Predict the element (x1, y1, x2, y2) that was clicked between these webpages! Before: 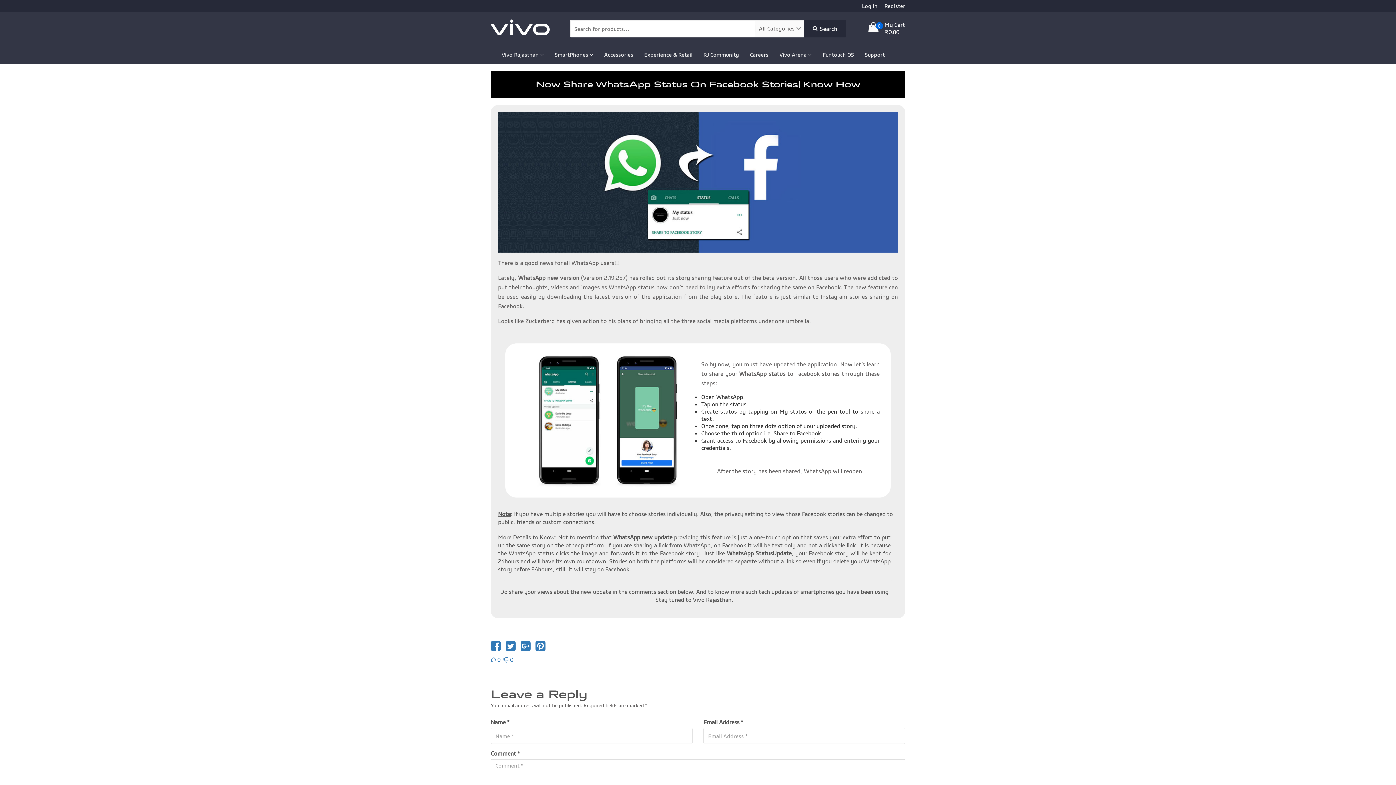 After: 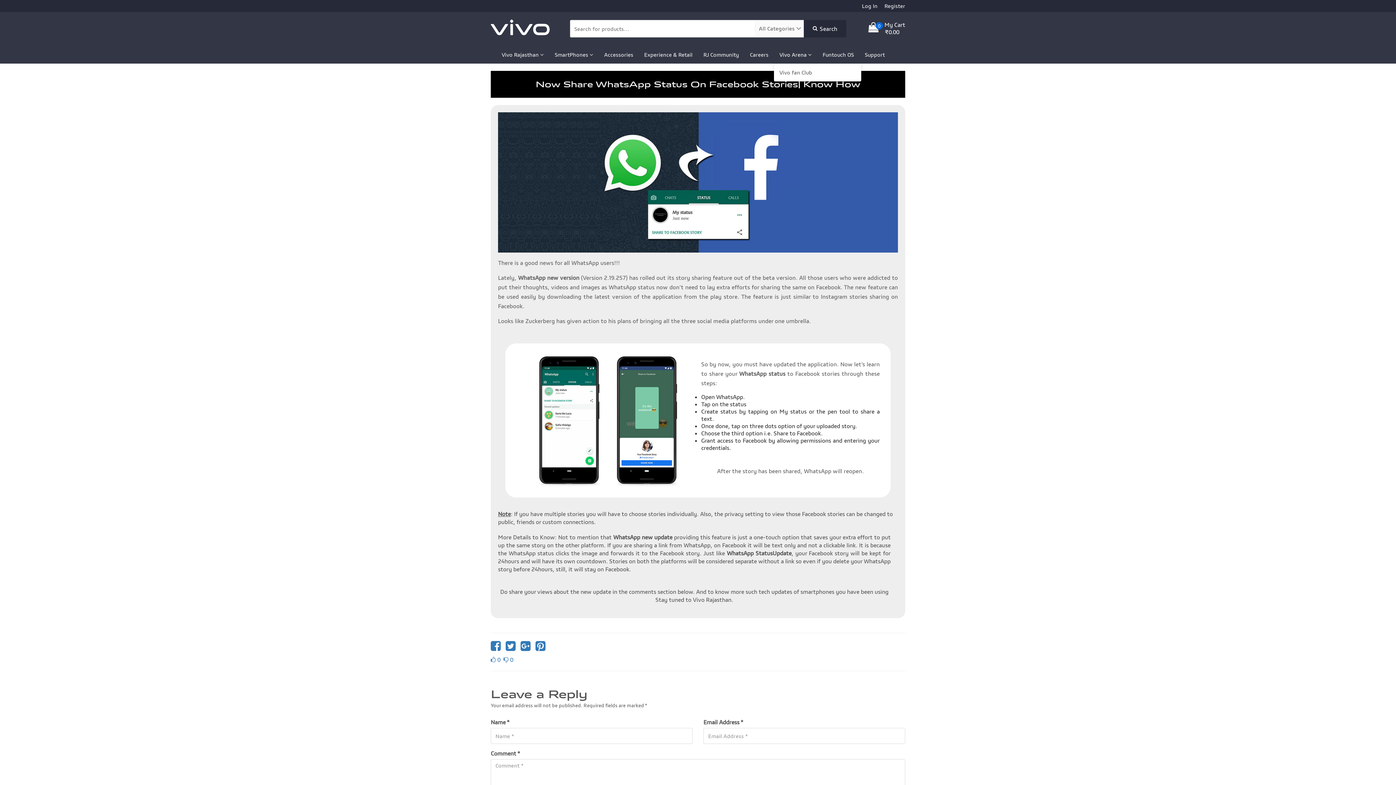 Action: bbox: (774, 45, 817, 63) label: Vivo Arena